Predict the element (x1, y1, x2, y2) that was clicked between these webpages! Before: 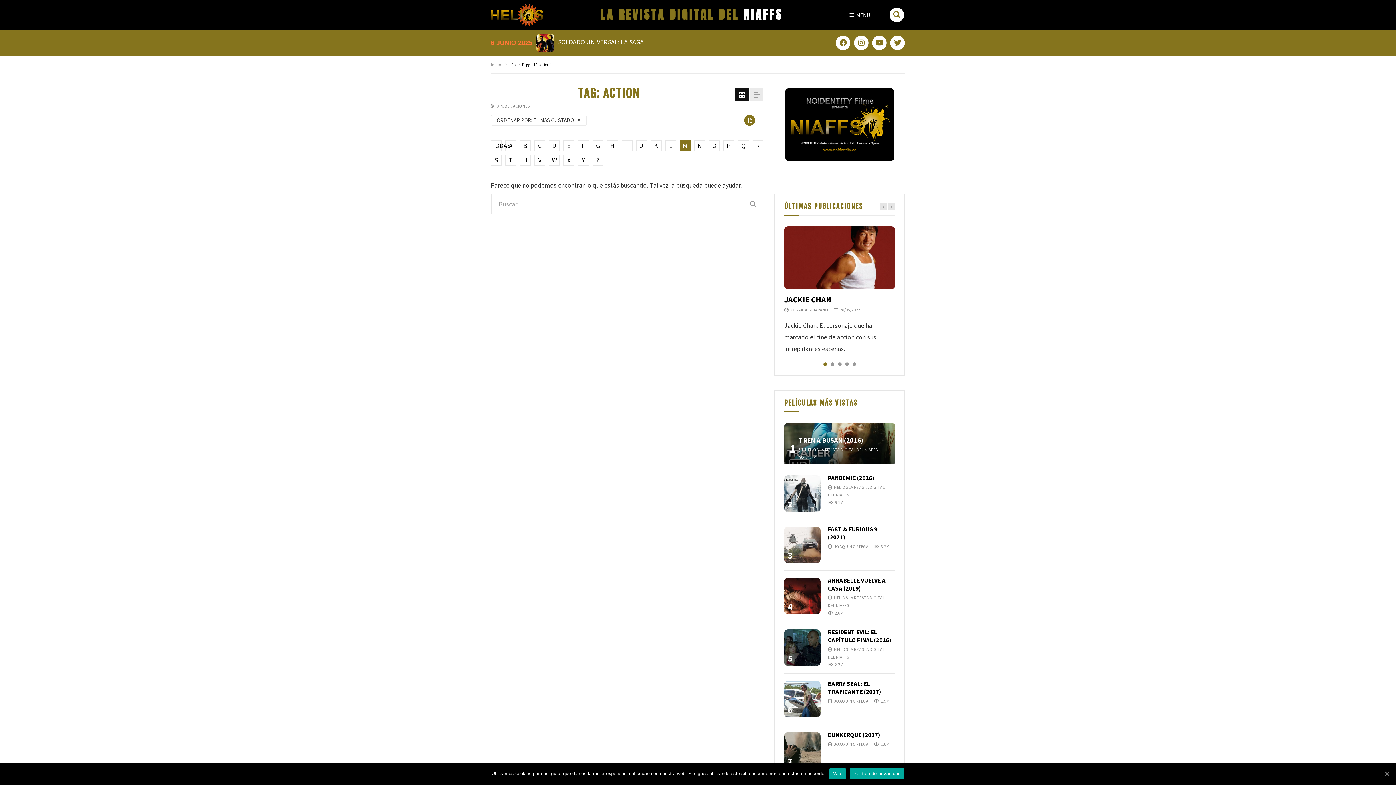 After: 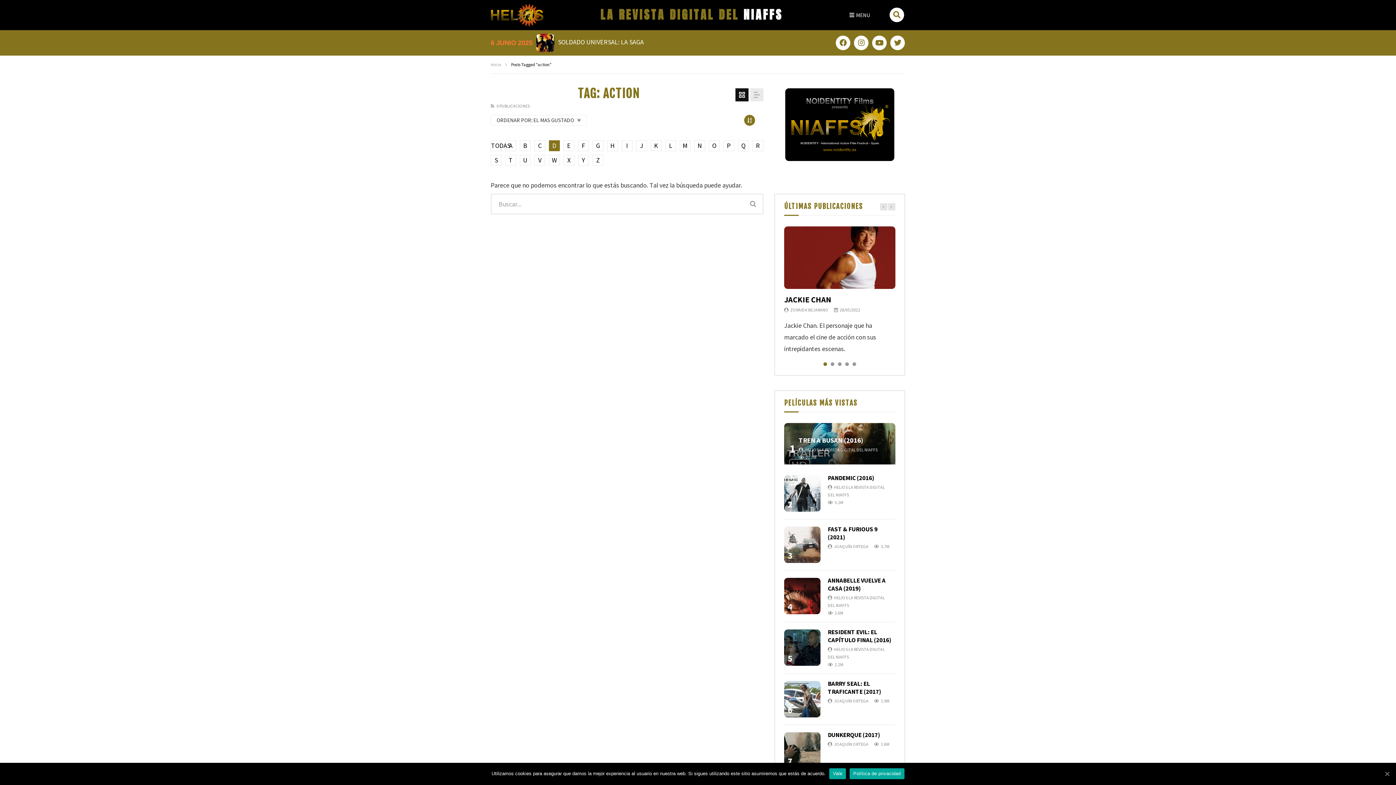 Action: bbox: (549, 140, 560, 151) label: D